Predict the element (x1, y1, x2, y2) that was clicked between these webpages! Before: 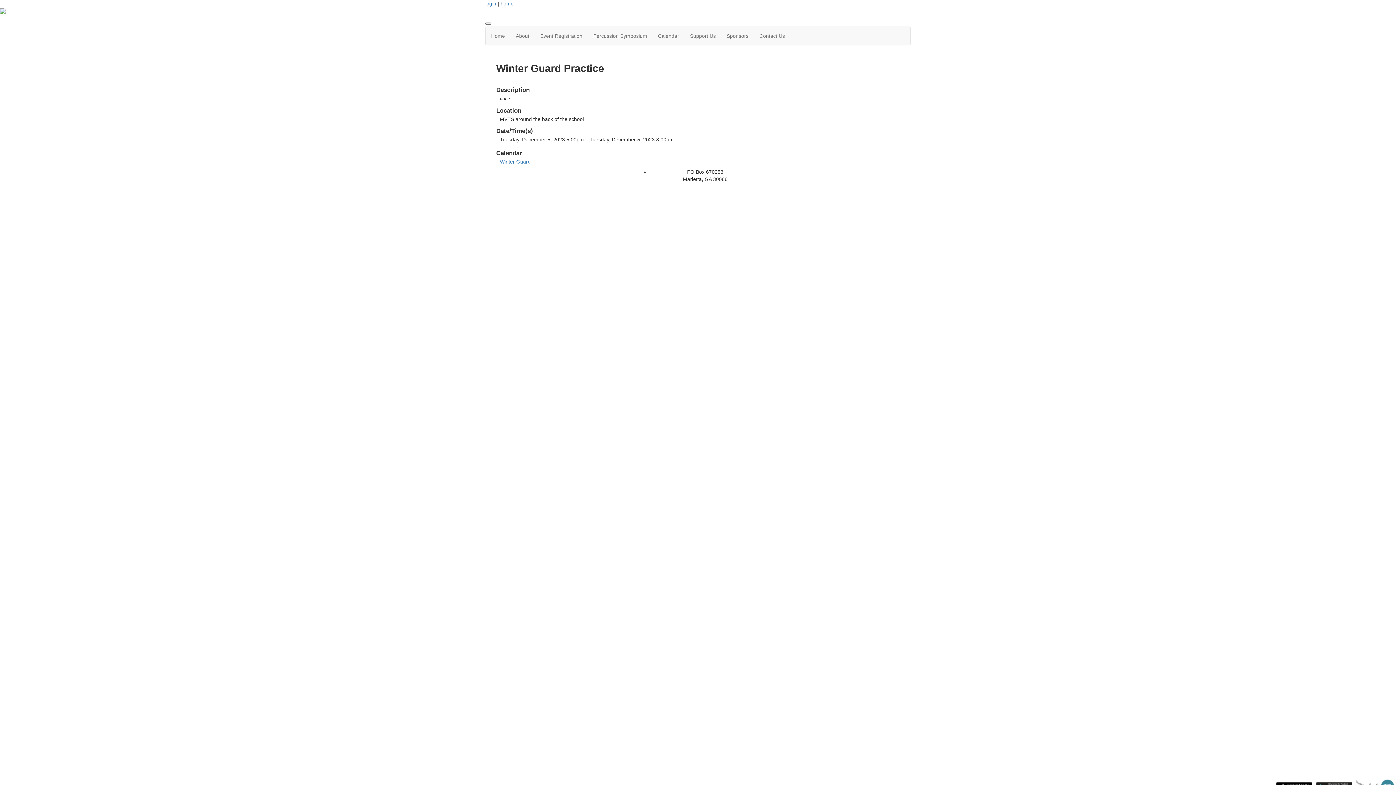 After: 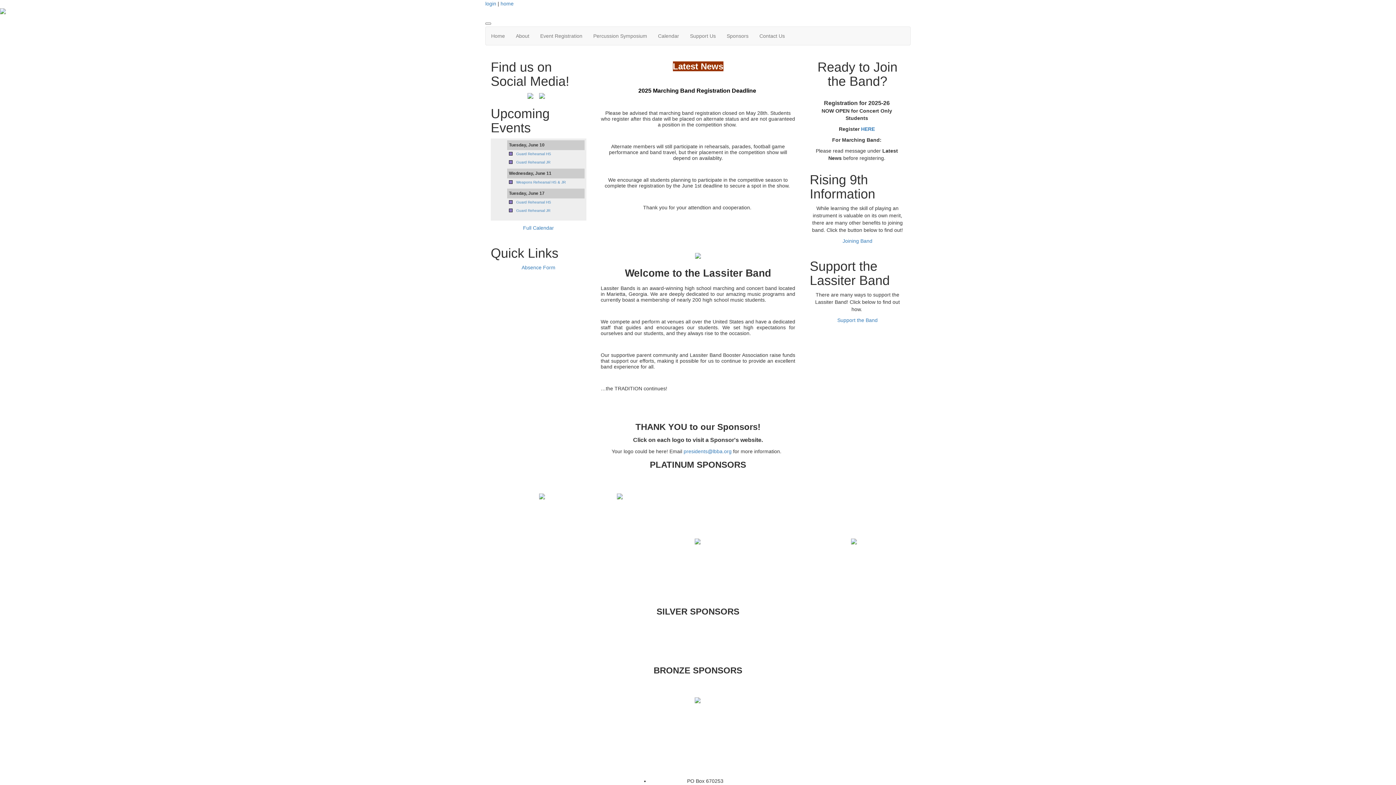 Action: label: Home bbox: (485, 26, 510, 45)